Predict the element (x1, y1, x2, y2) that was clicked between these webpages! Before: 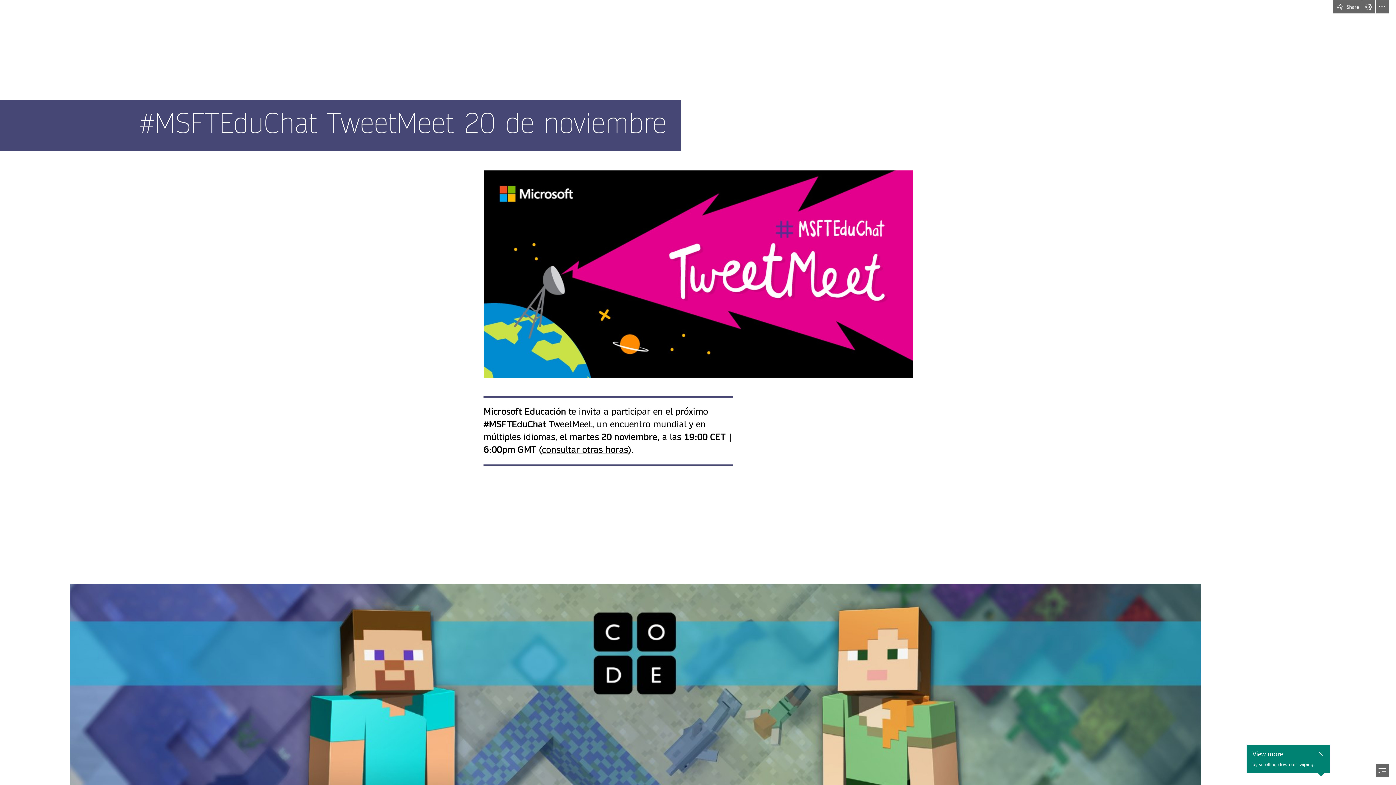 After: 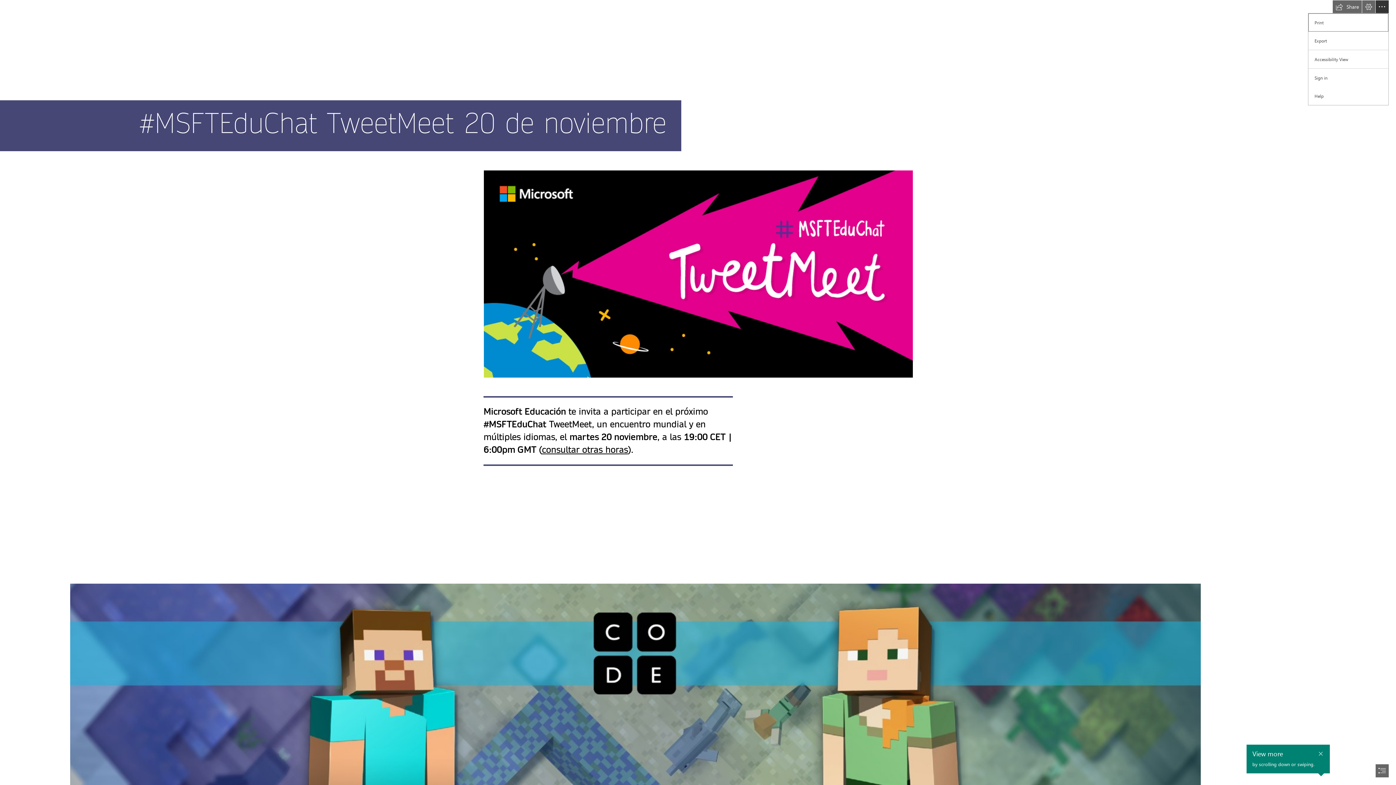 Action: label: More Sway options bbox: (1376, 0, 1389, 13)